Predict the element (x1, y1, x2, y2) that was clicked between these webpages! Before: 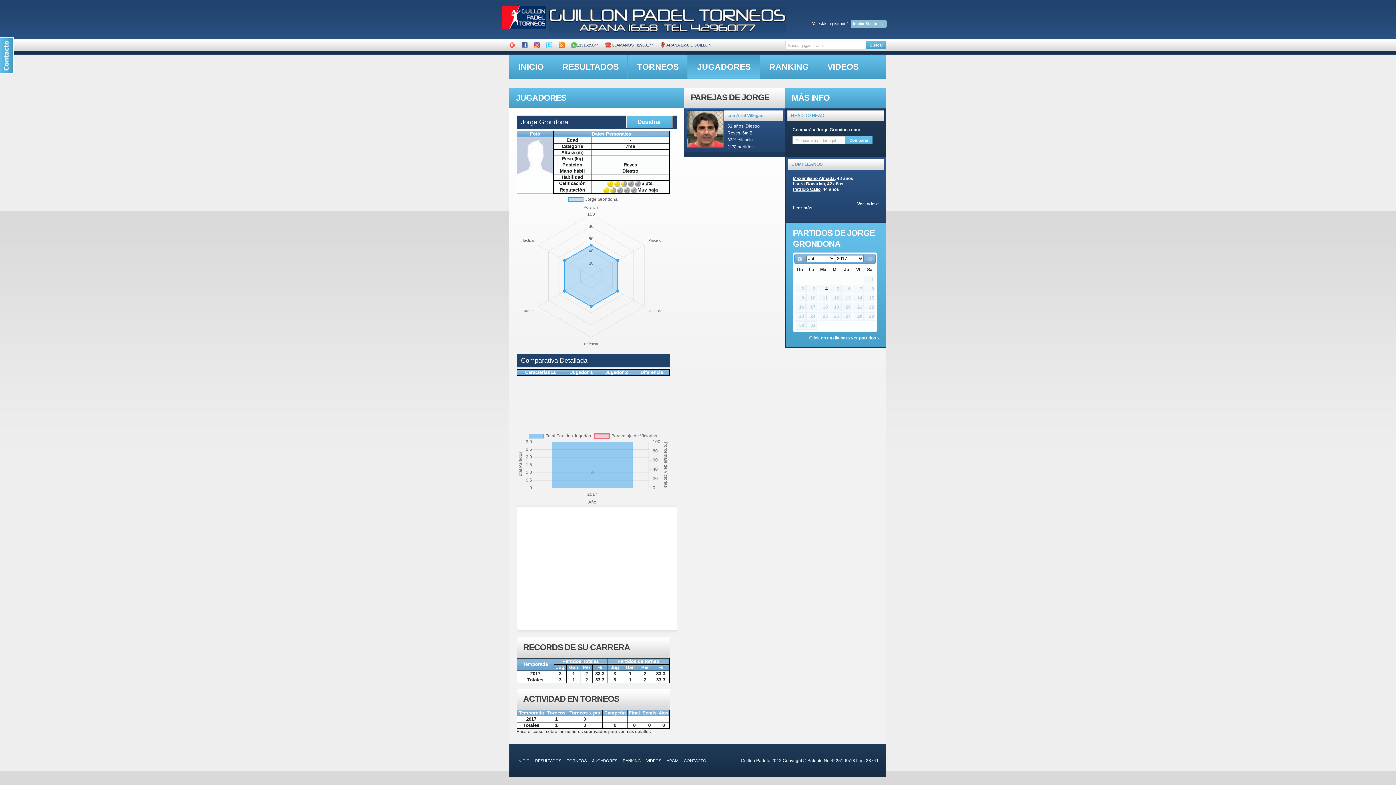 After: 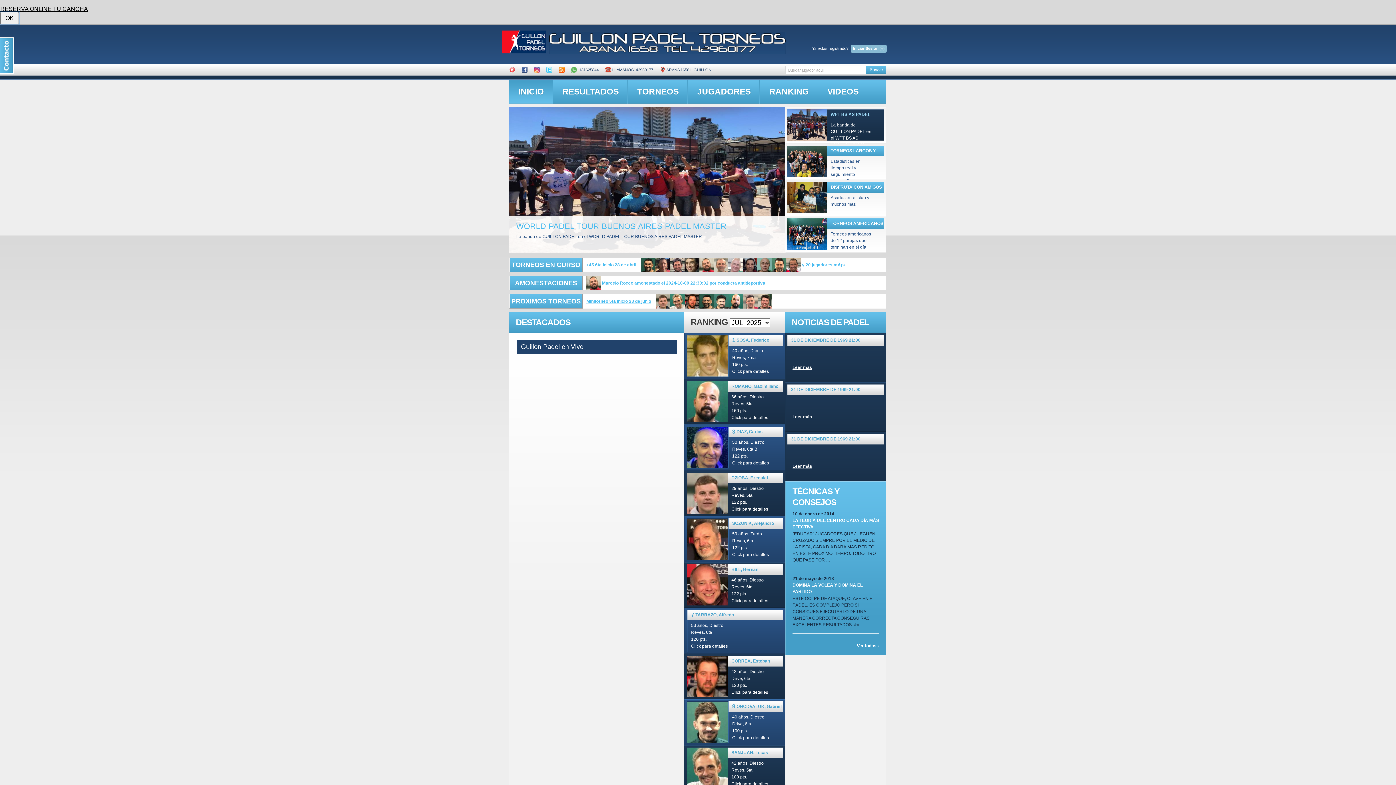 Action: label: INICIO bbox: (508, 54, 553, 78)